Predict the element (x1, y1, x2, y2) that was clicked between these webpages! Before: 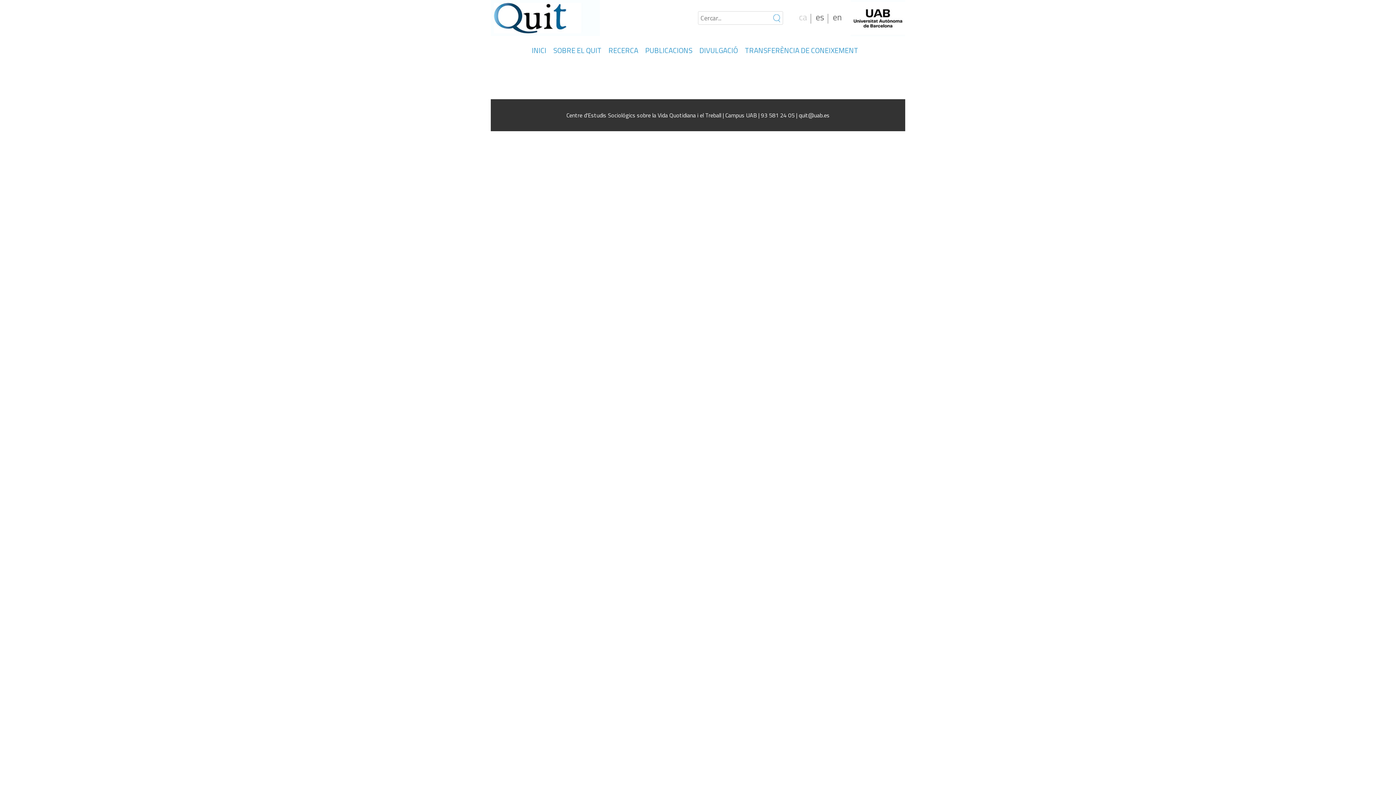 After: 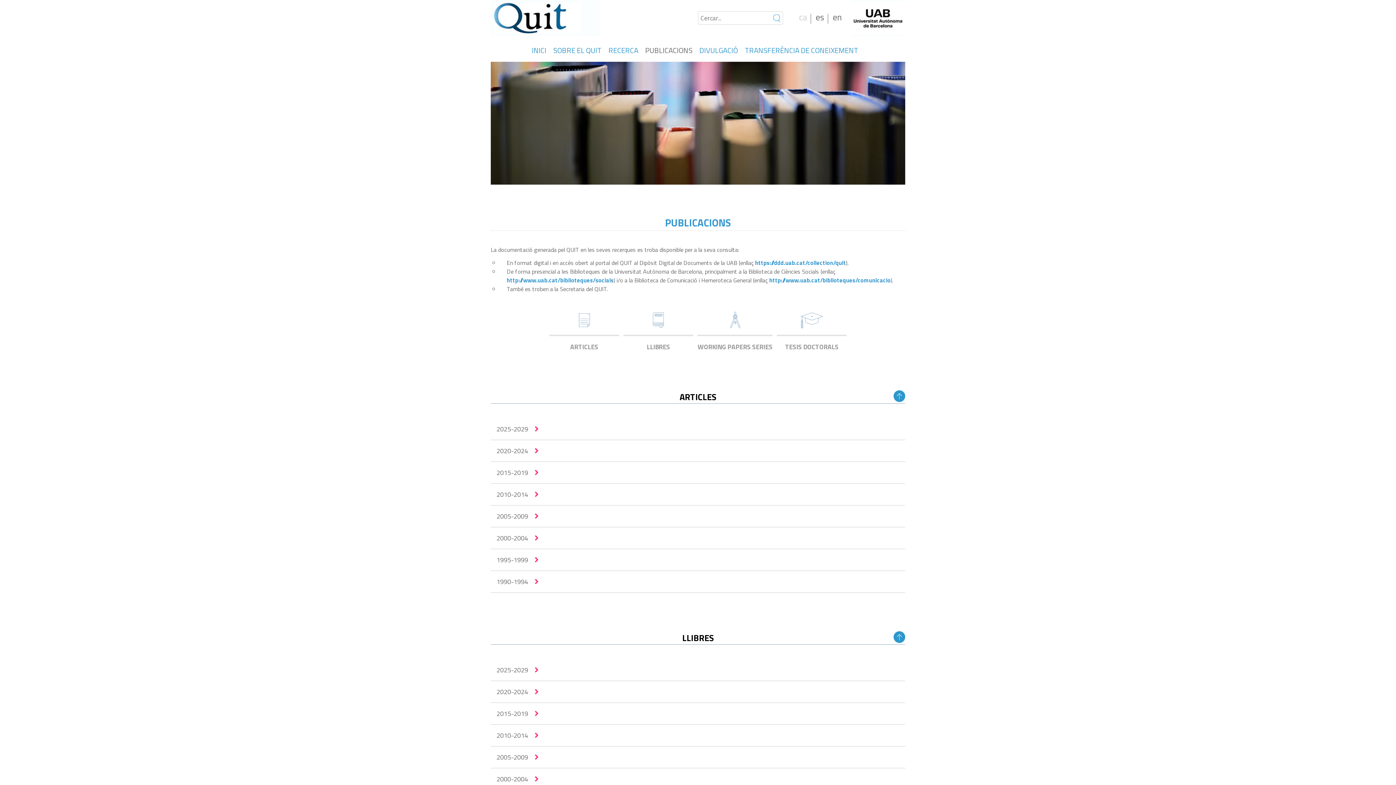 Action: label: PUBLICACIONS bbox: (645, 43, 692, 57)